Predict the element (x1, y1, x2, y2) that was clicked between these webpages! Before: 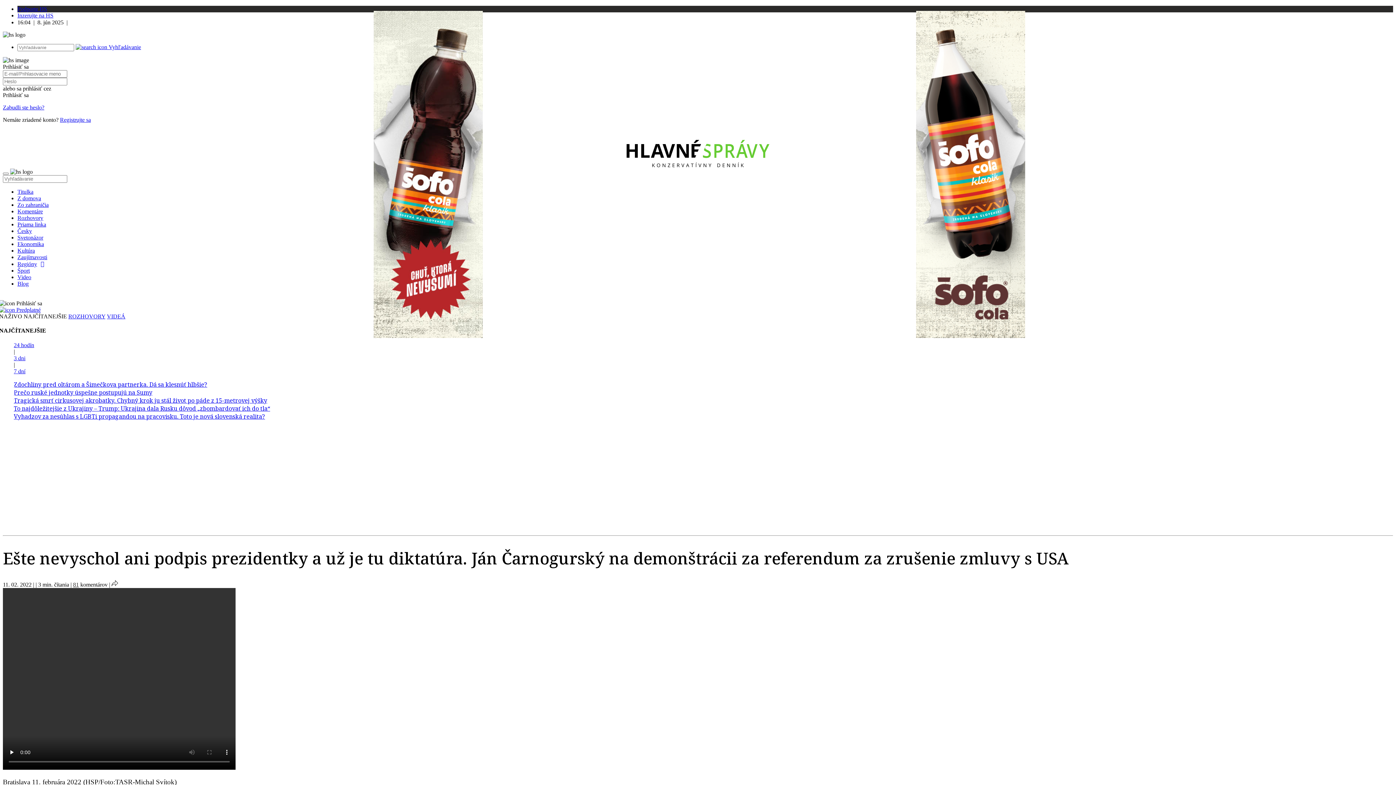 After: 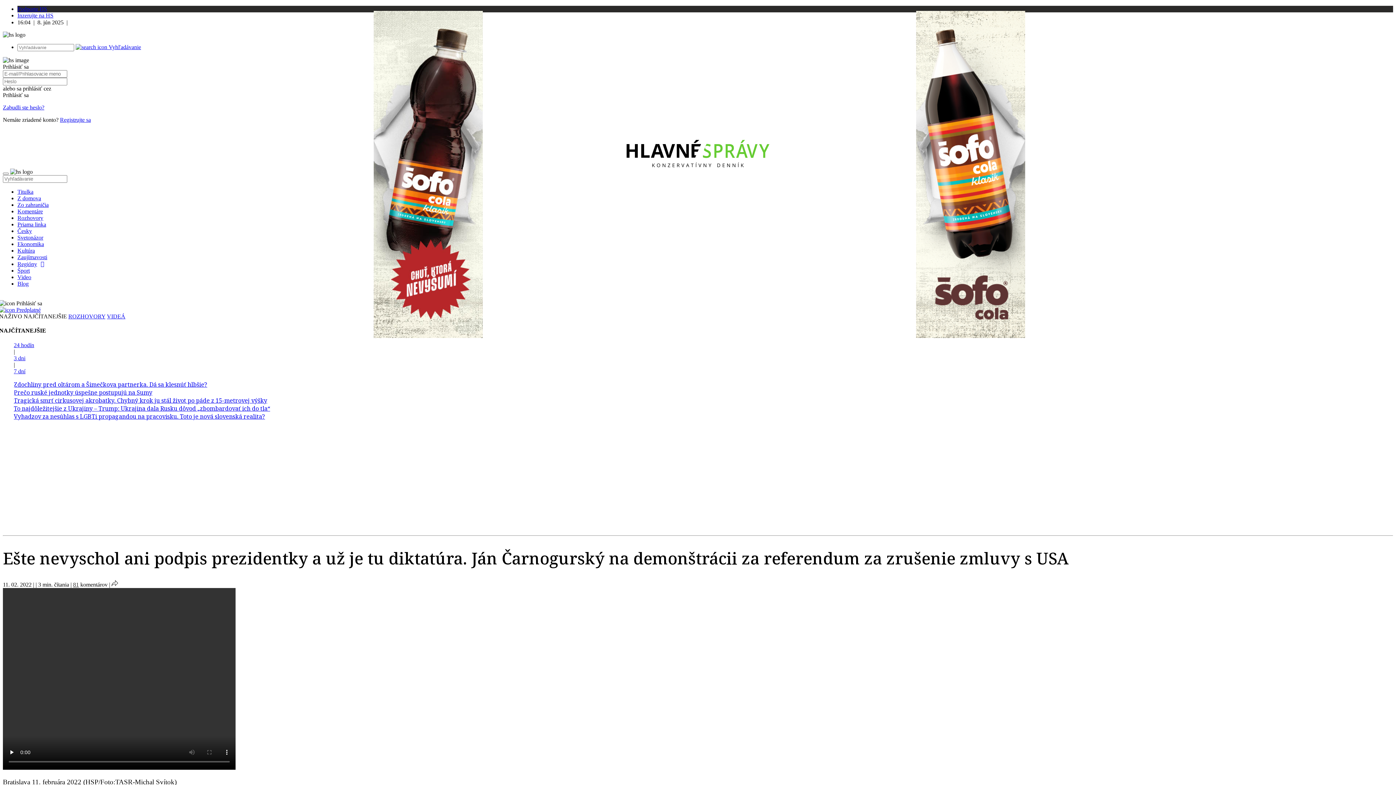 Action: bbox: (17, 5, 47, 12) label: Podporte HS